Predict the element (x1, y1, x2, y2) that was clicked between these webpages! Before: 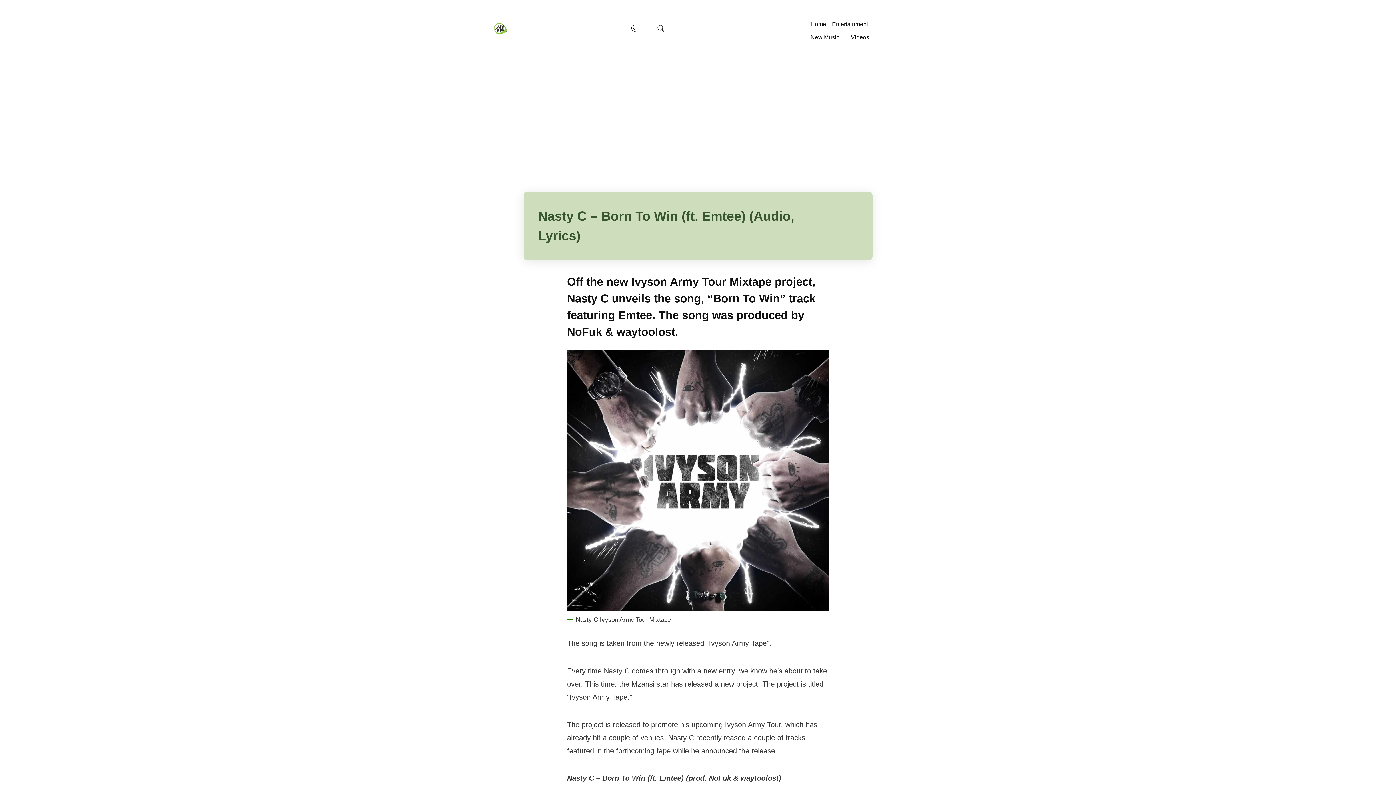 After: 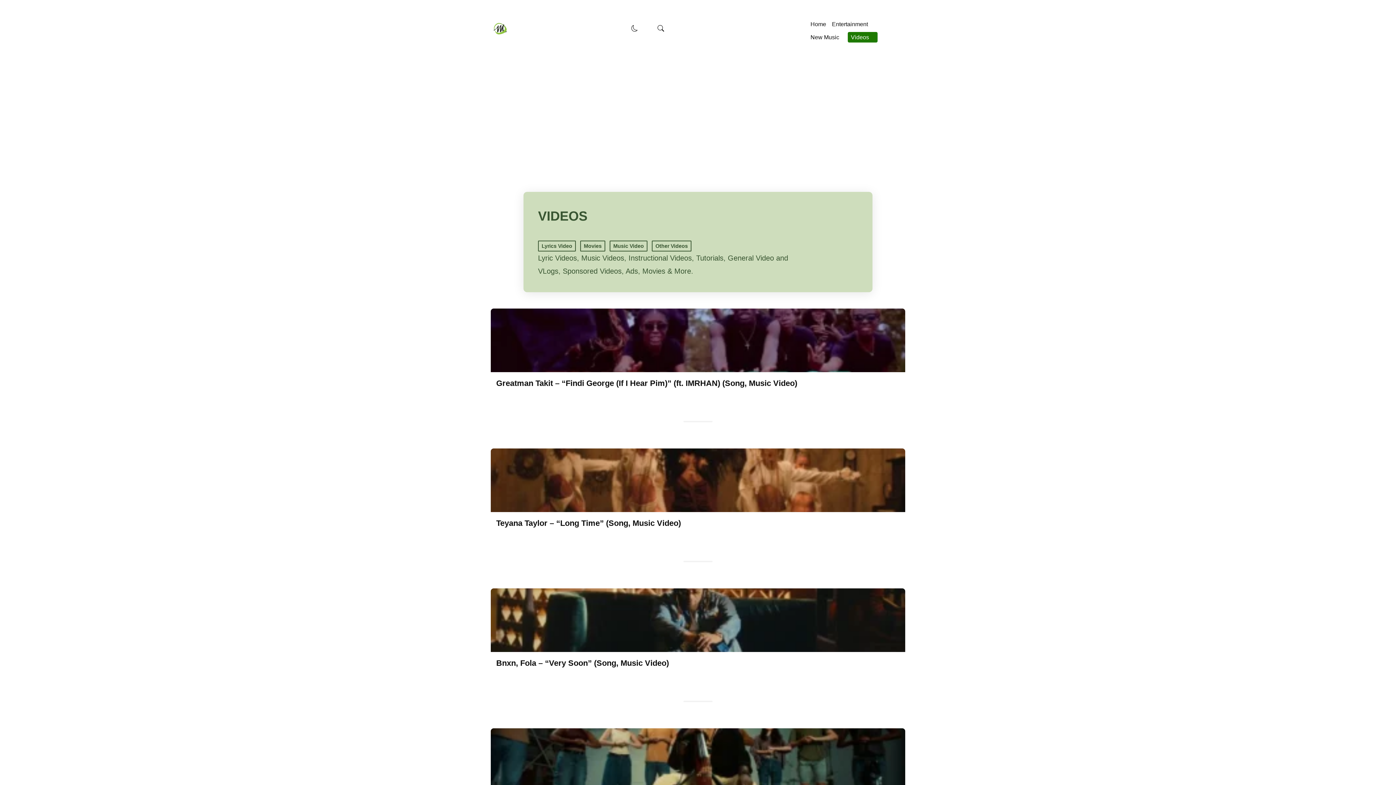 Action: bbox: (848, 32, 877, 42) label: Videos